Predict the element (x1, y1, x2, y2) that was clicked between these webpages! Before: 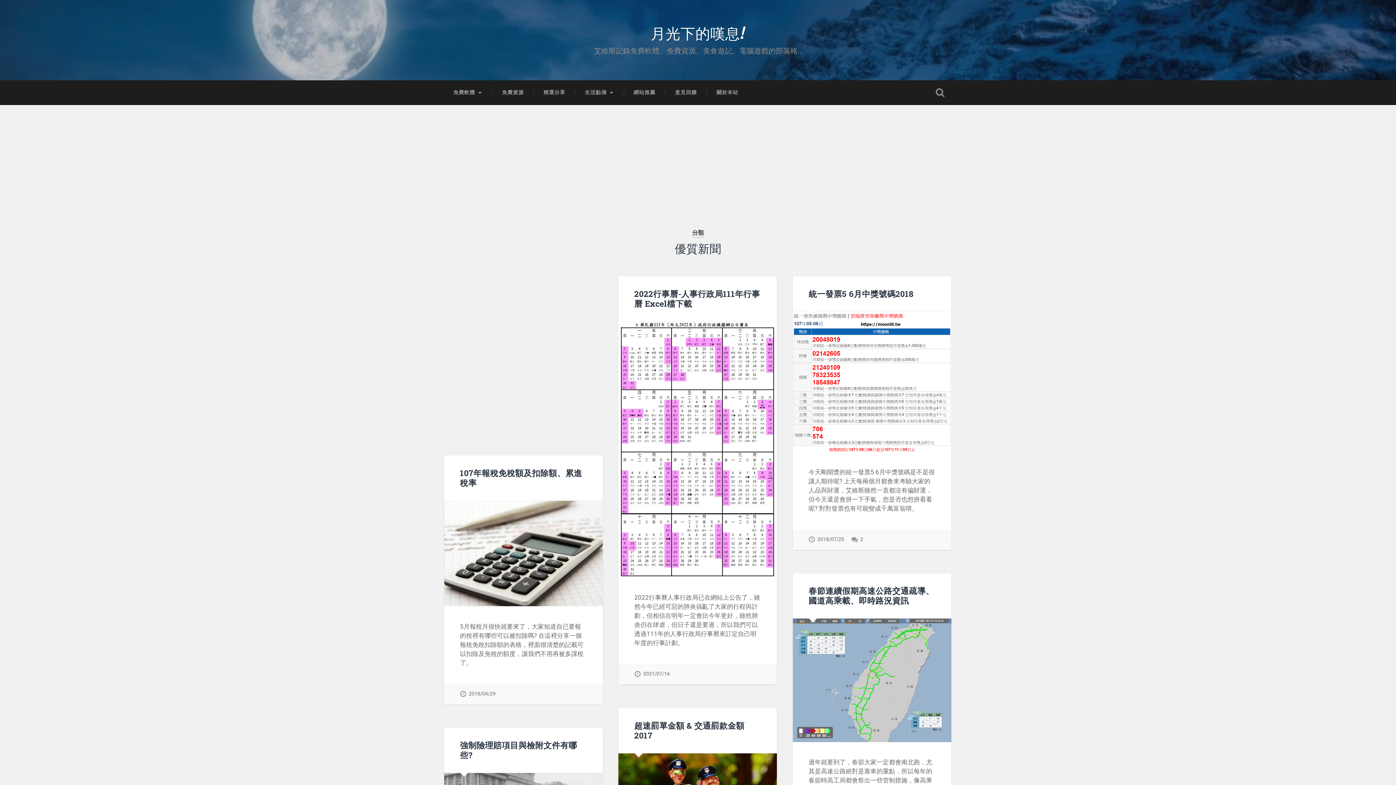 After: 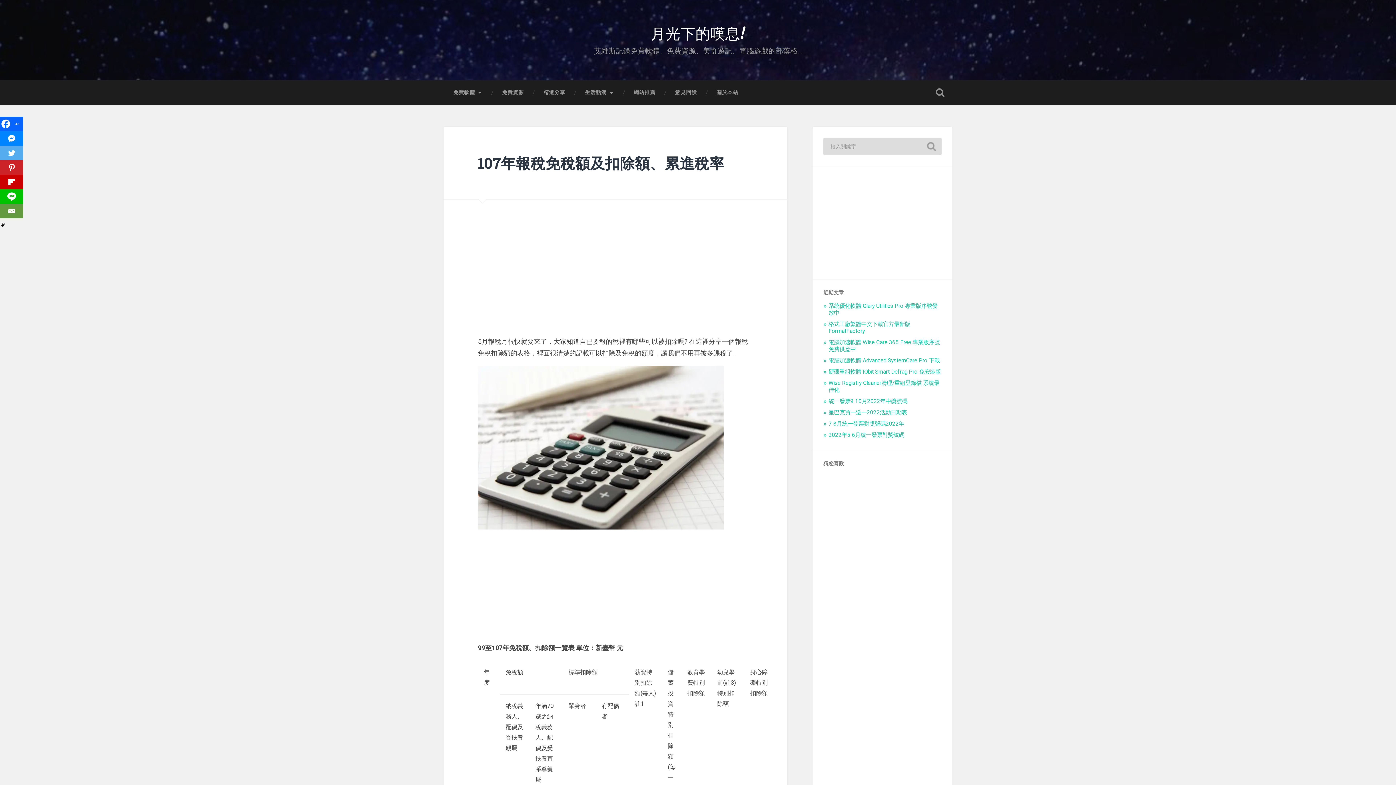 Action: bbox: (444, 500, 602, 606)